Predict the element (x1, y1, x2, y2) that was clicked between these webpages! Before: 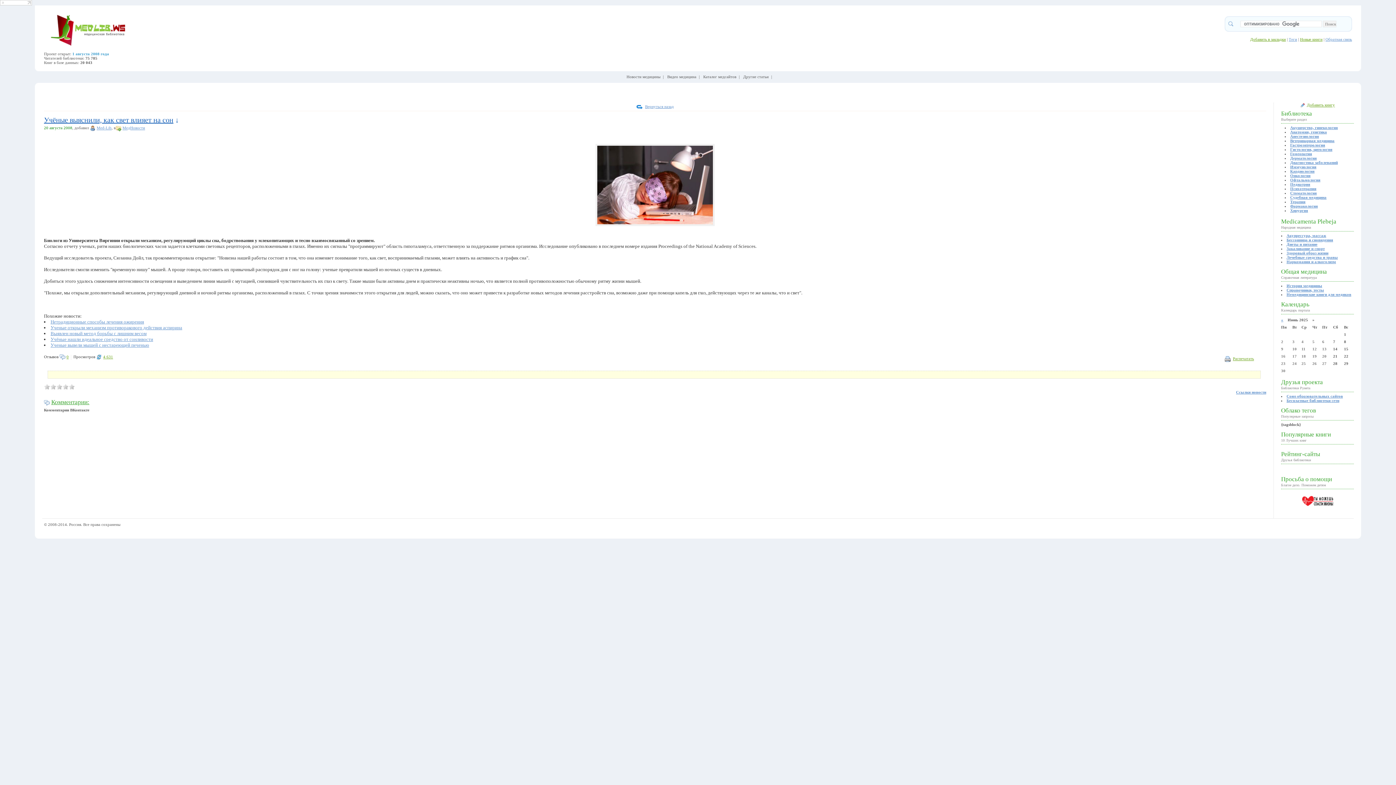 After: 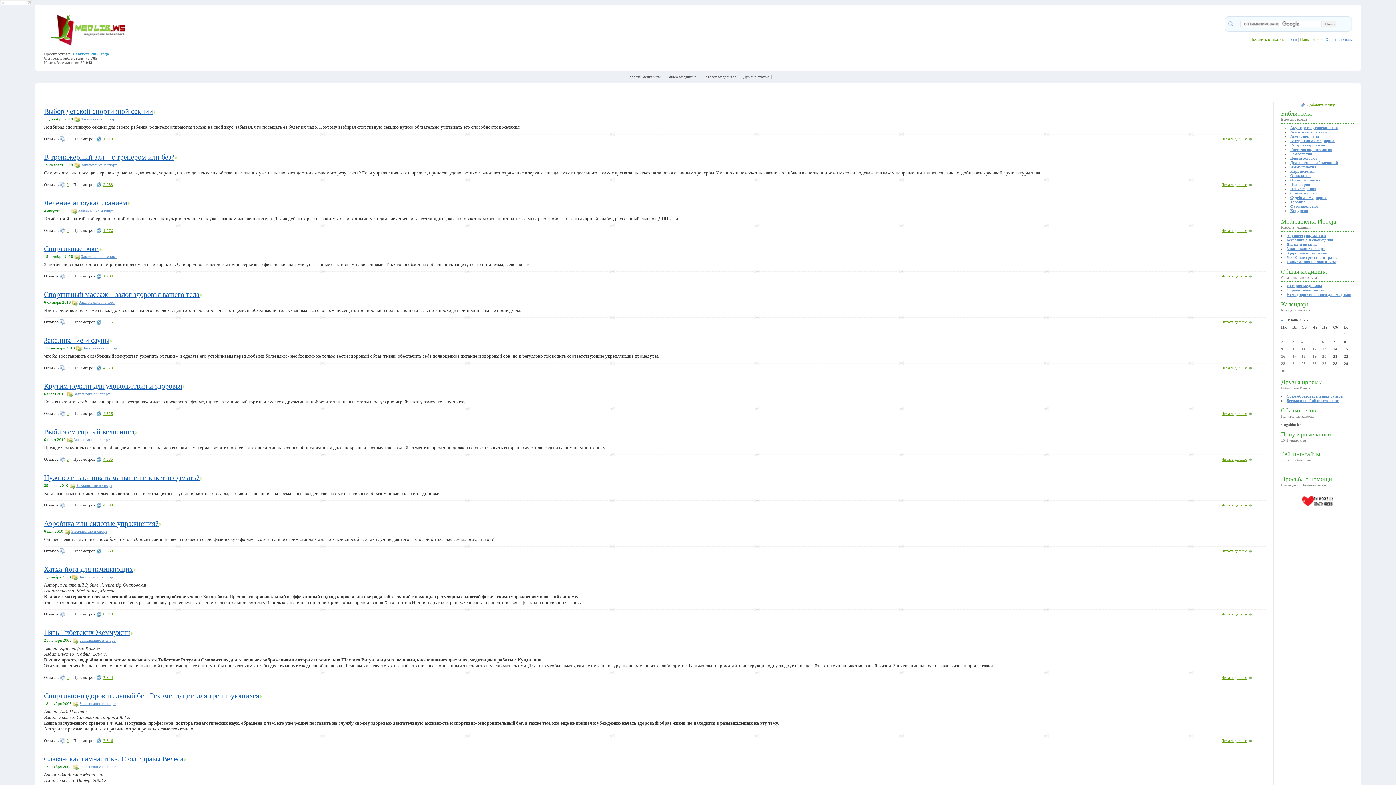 Action: bbox: (1286, 246, 1325, 250) label: Закаливание и спорт